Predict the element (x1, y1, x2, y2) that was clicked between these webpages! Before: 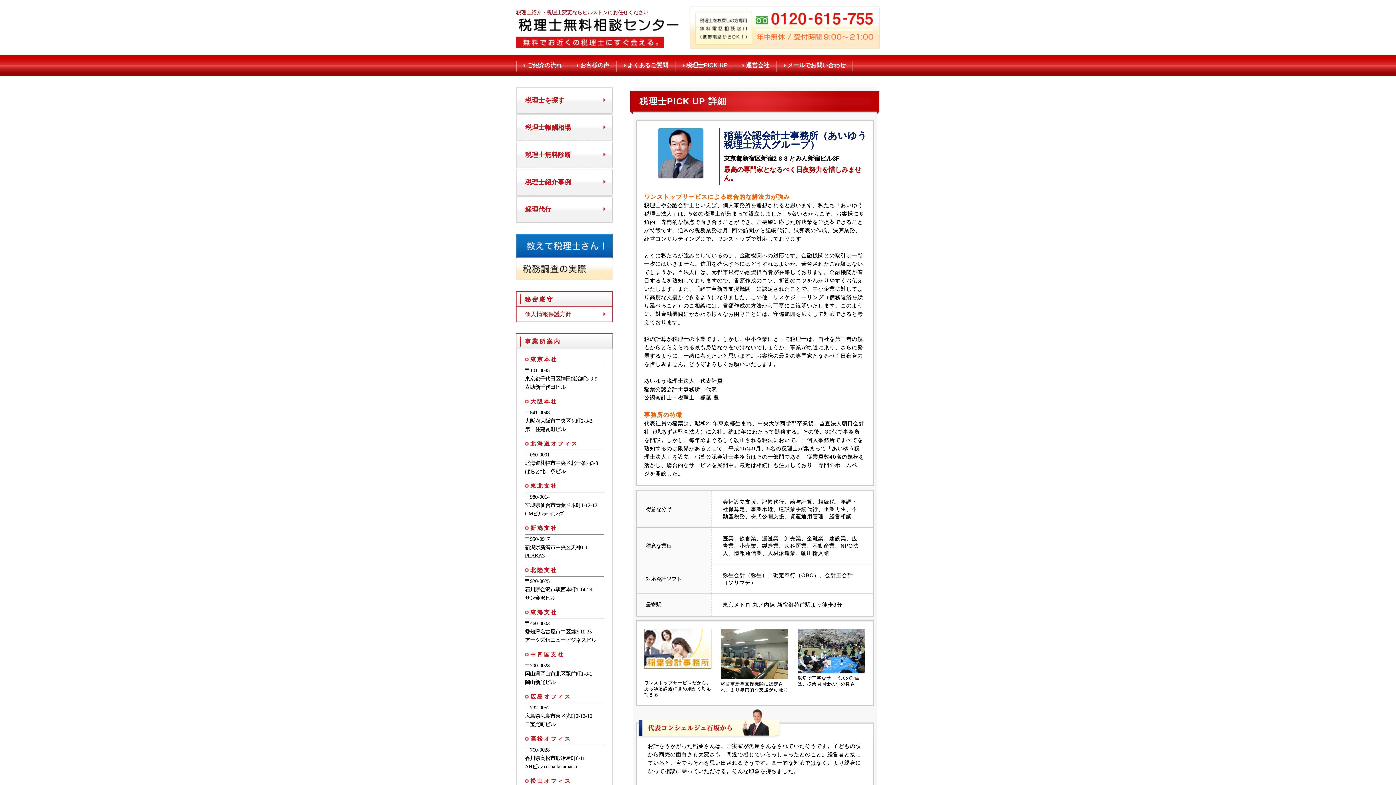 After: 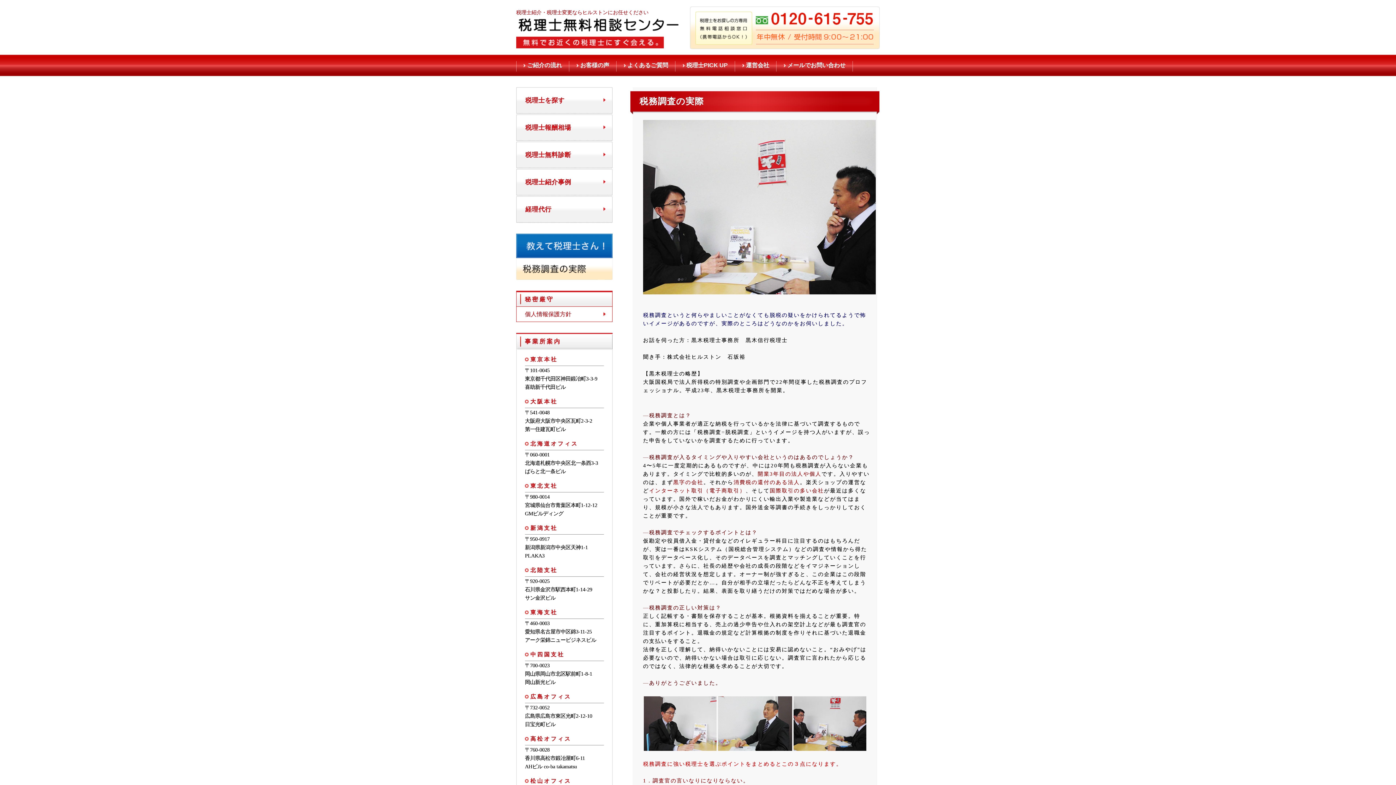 Action: bbox: (516, 273, 612, 280)